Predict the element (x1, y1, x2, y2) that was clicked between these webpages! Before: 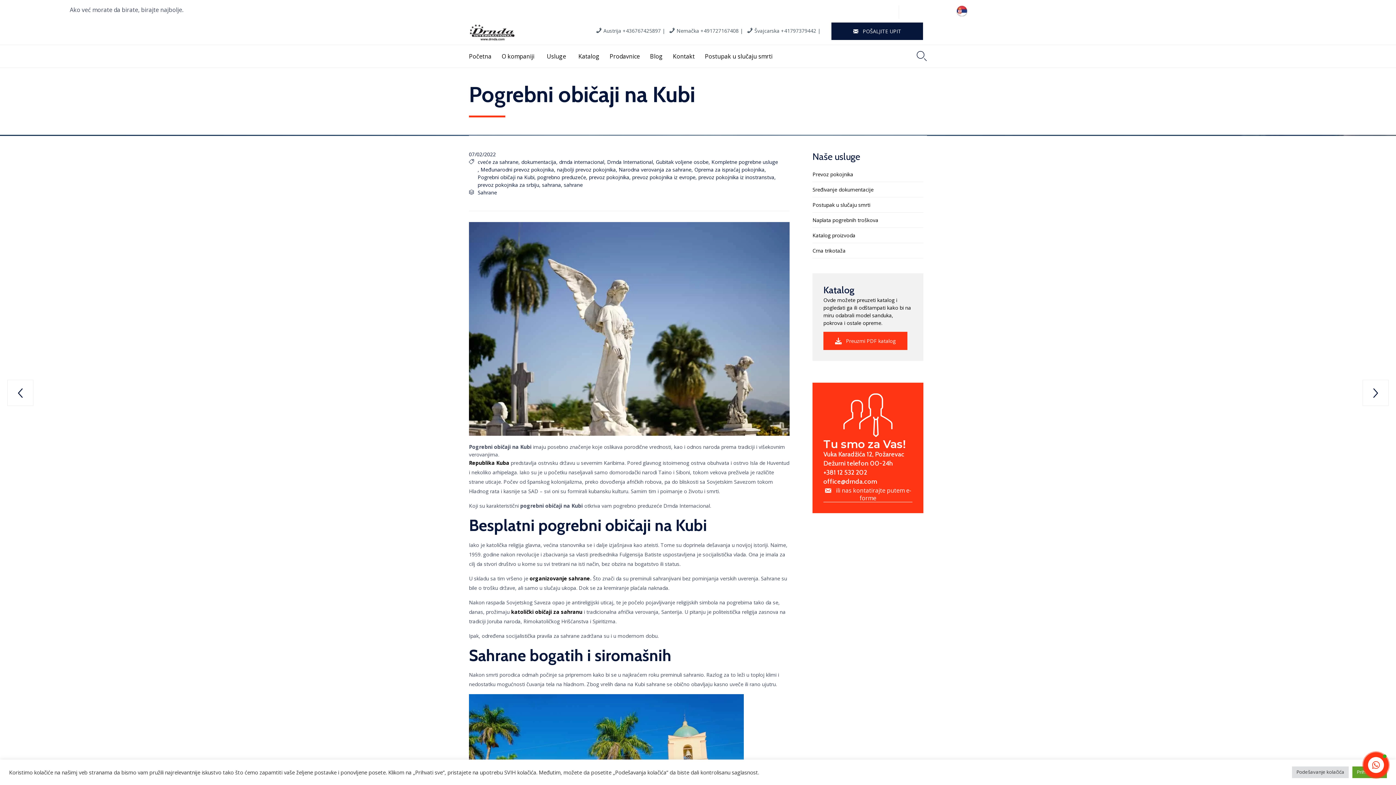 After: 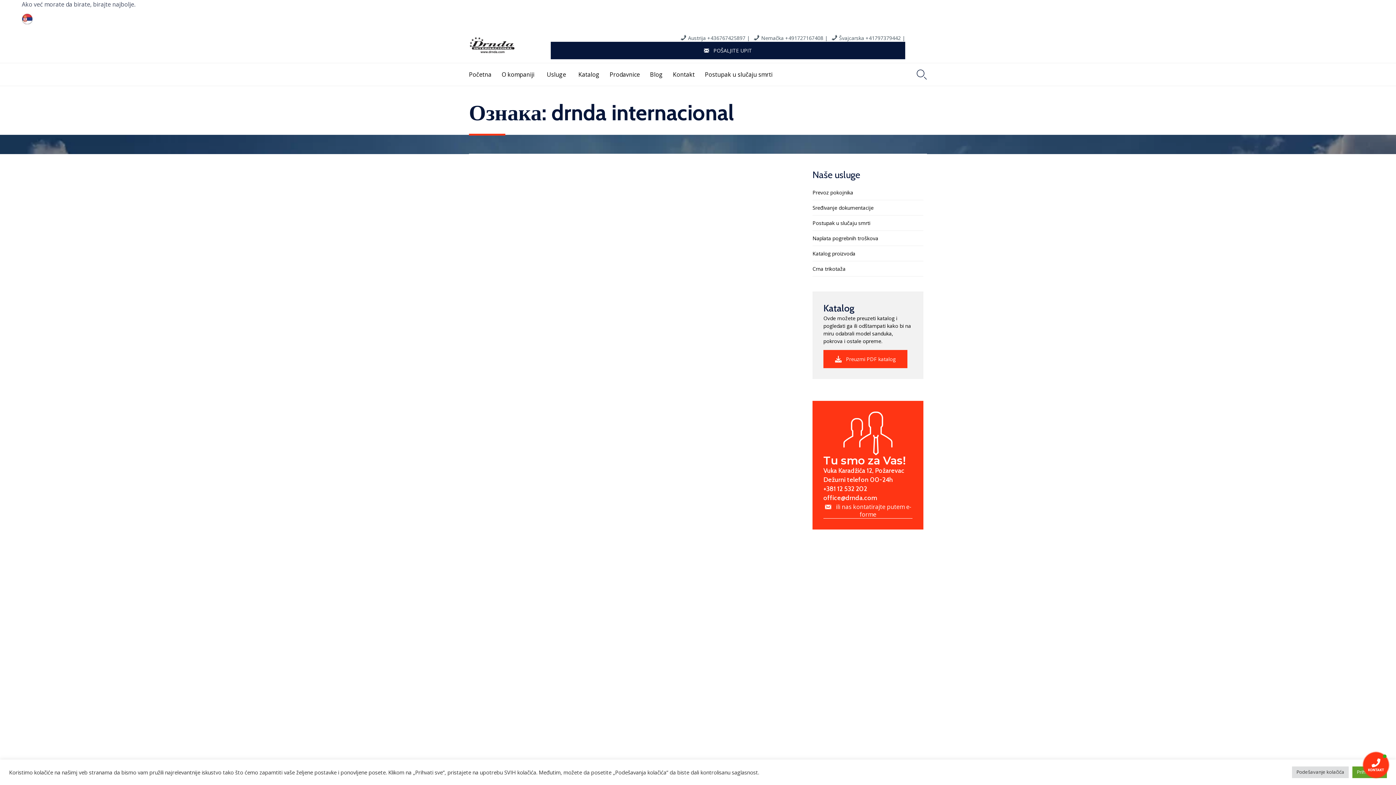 Action: label: drnda internacional bbox: (559, 158, 604, 165)